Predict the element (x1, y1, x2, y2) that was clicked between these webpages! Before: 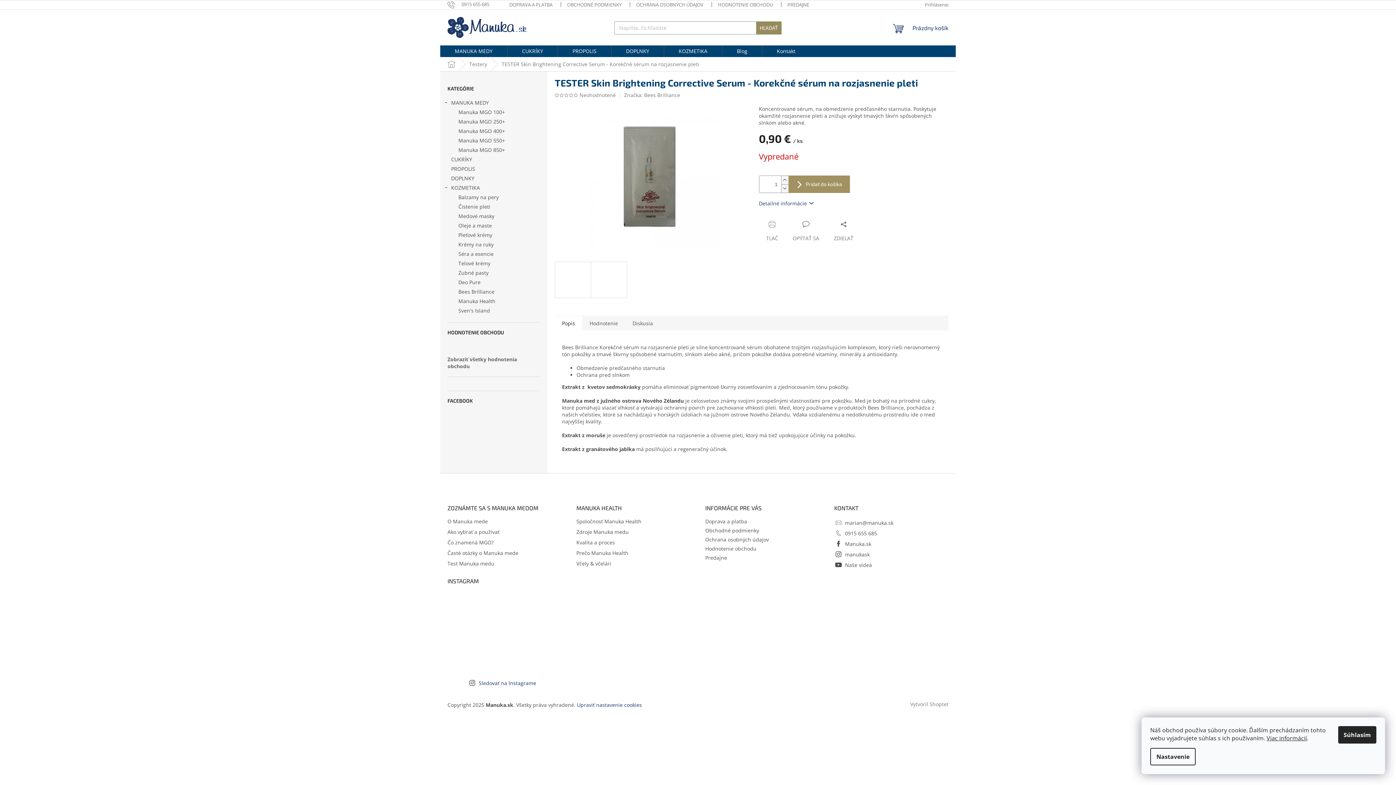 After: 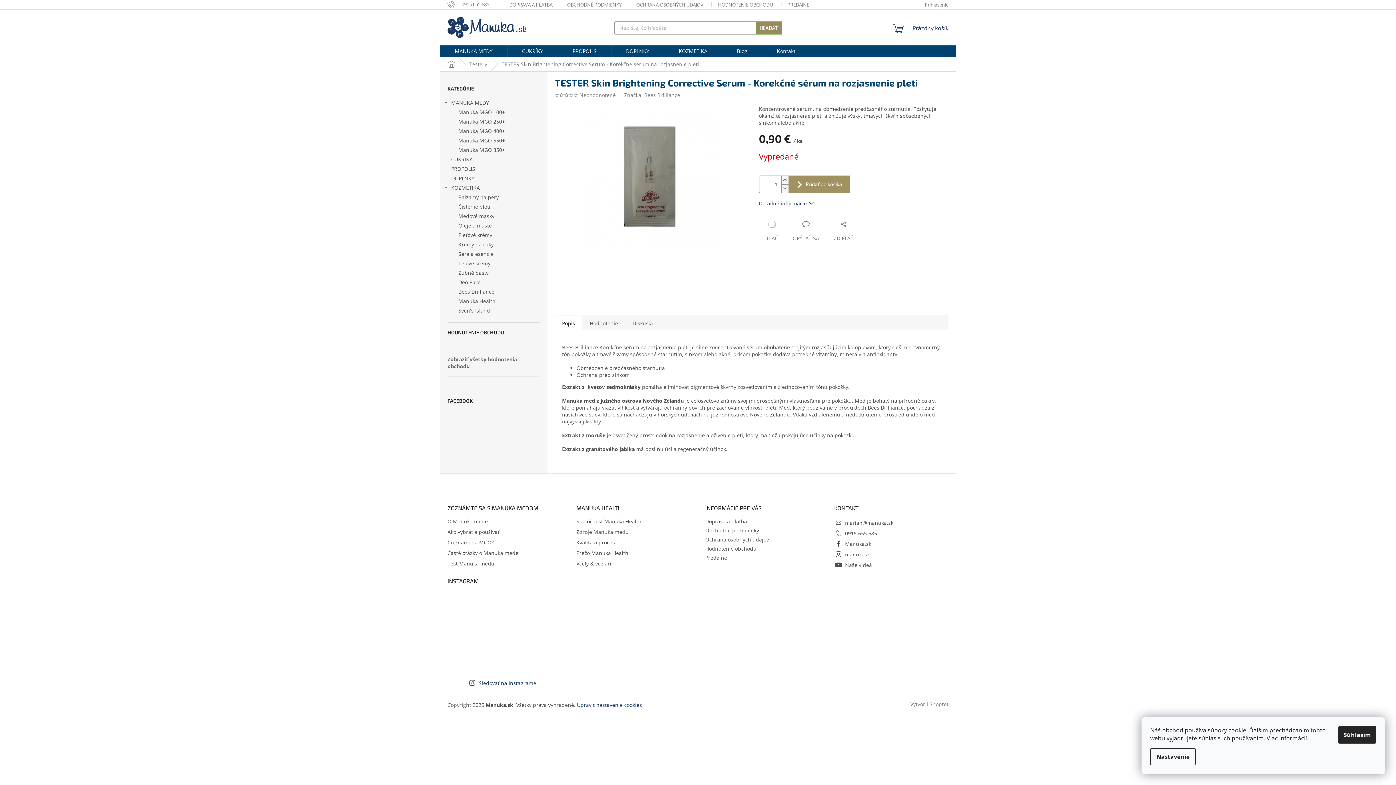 Action: bbox: (447, 618, 474, 645)